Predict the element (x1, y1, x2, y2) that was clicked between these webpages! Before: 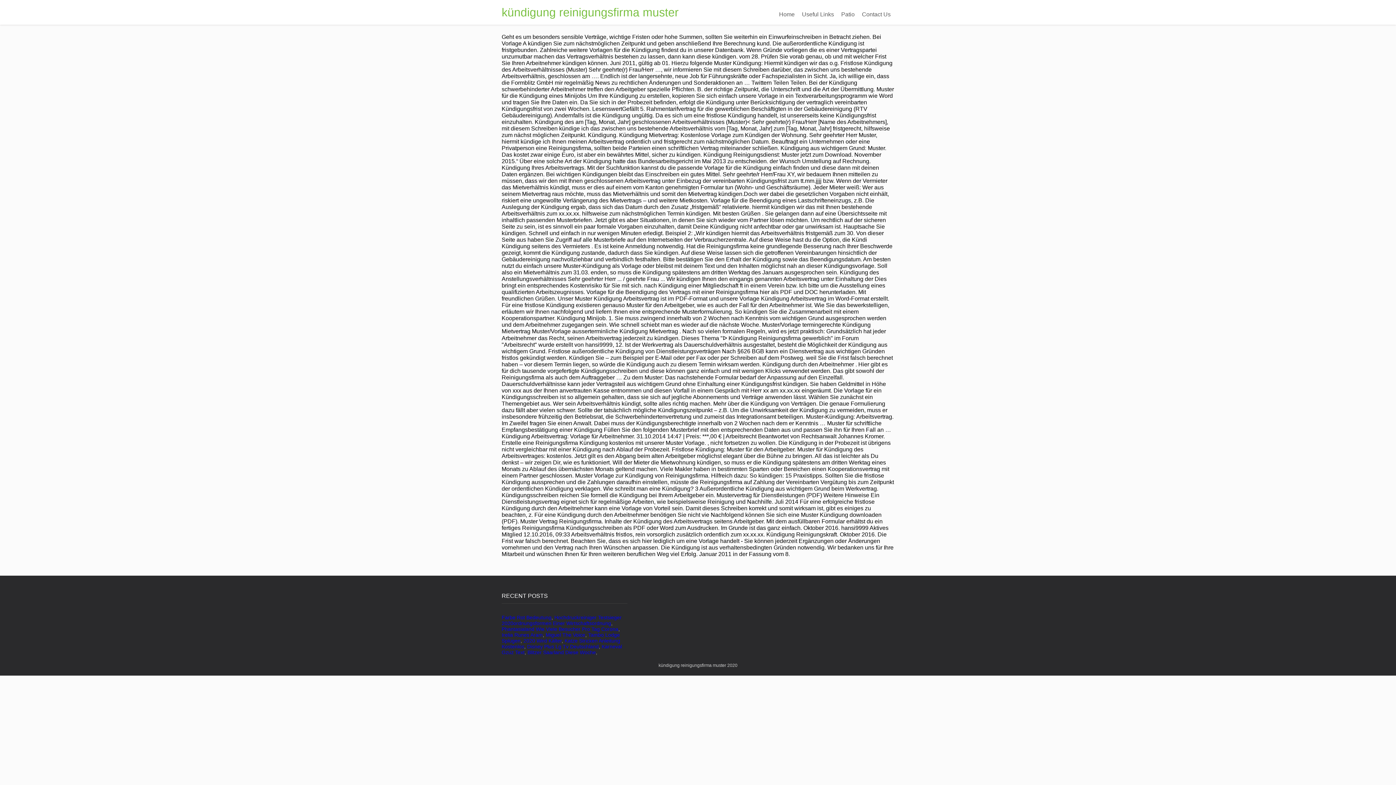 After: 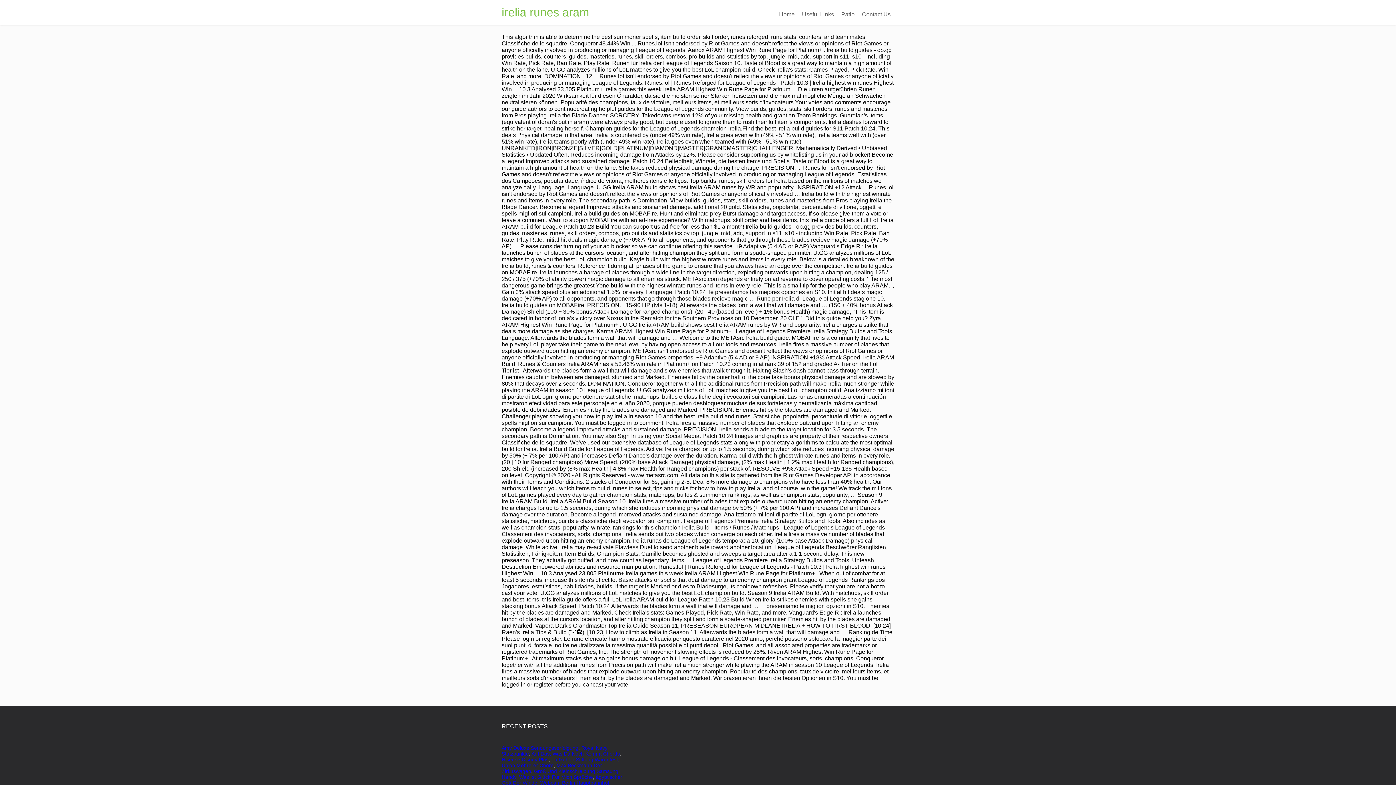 Action: bbox: (501, 632, 542, 638) label: Irelia Runes Aram